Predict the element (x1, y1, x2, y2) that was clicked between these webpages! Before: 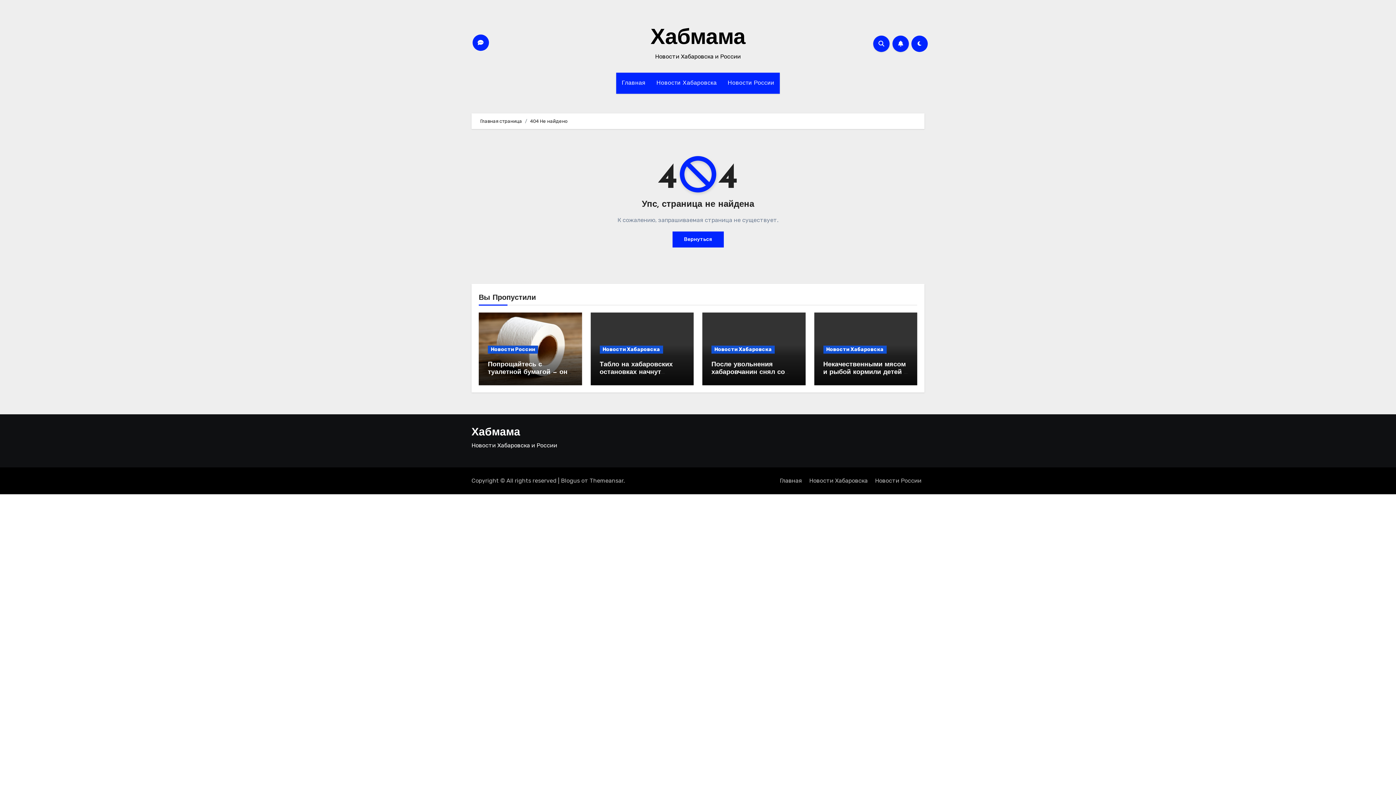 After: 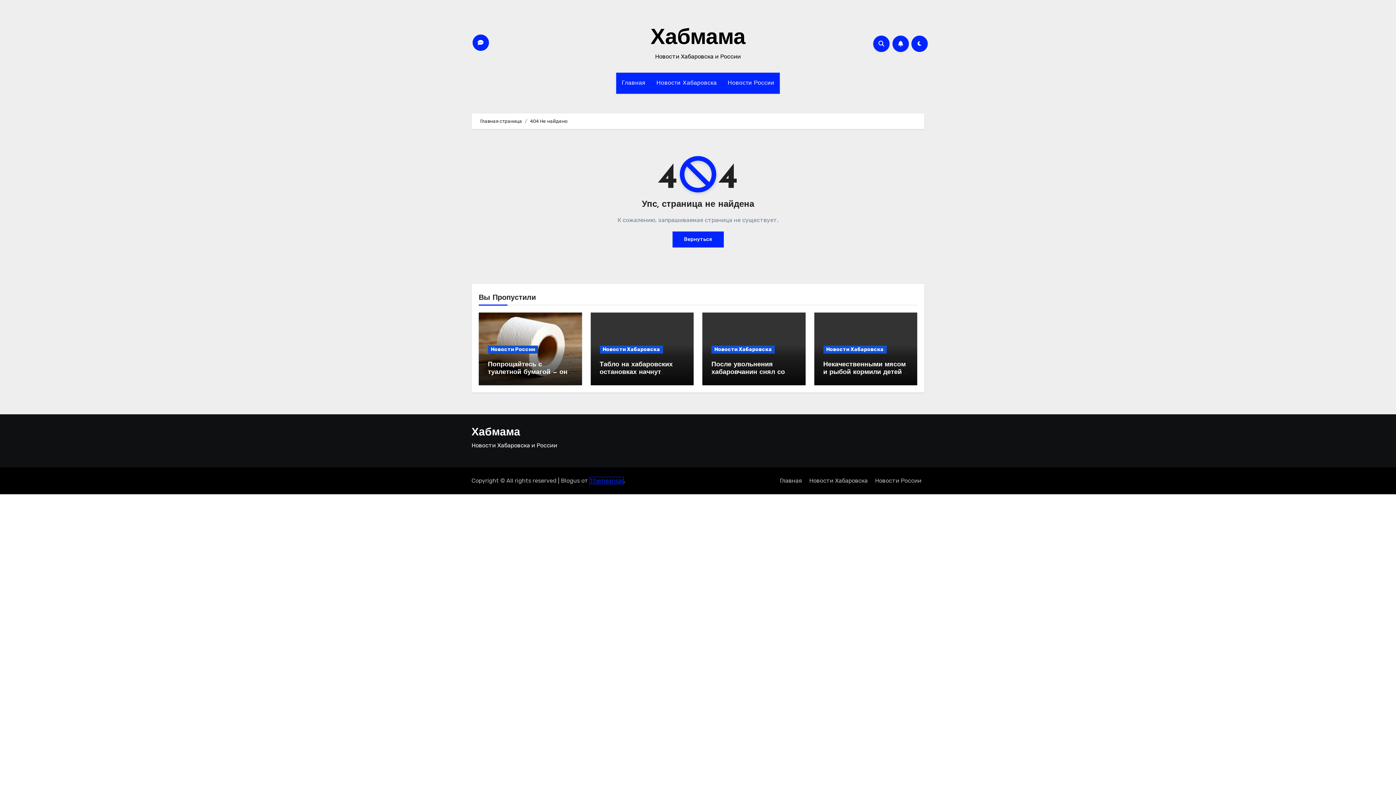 Action: label: Themeansar bbox: (589, 477, 623, 484)